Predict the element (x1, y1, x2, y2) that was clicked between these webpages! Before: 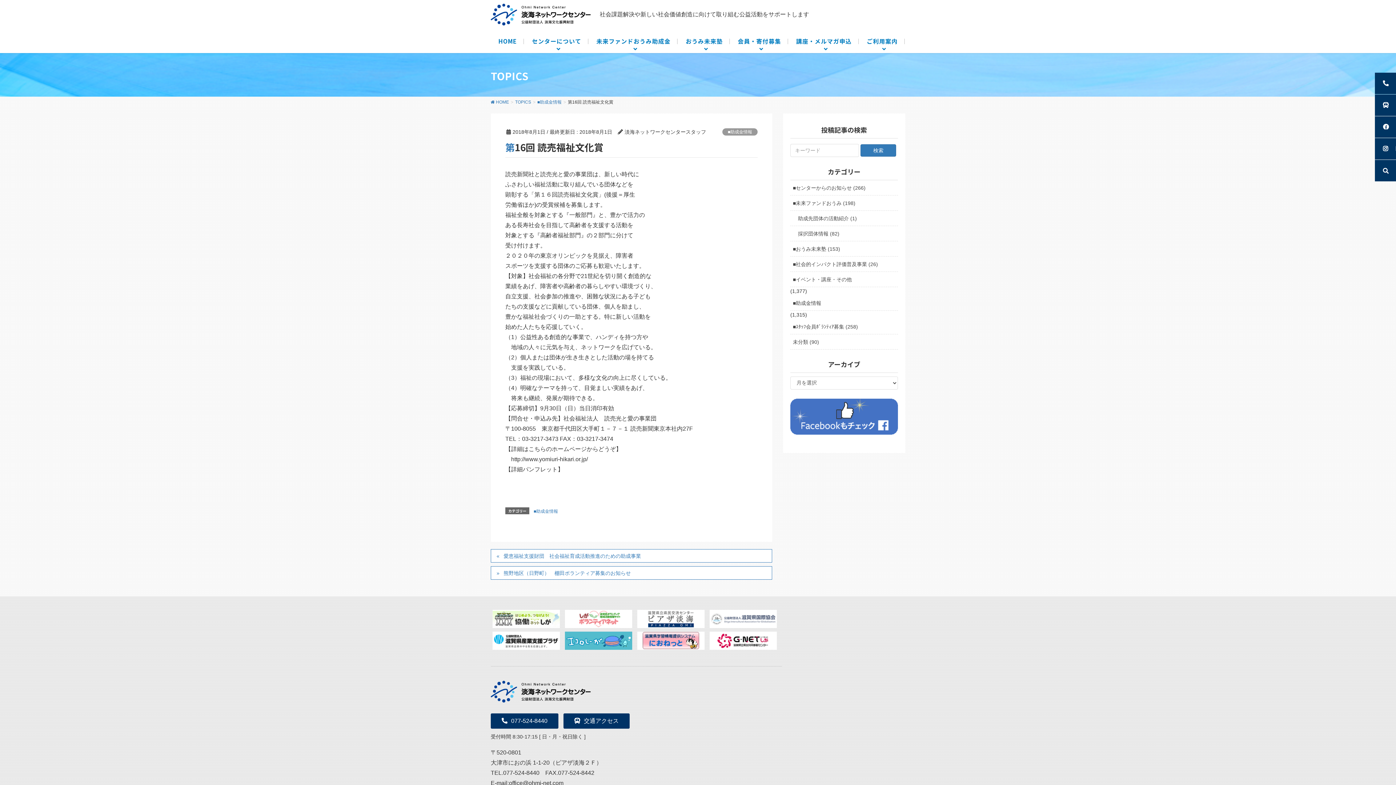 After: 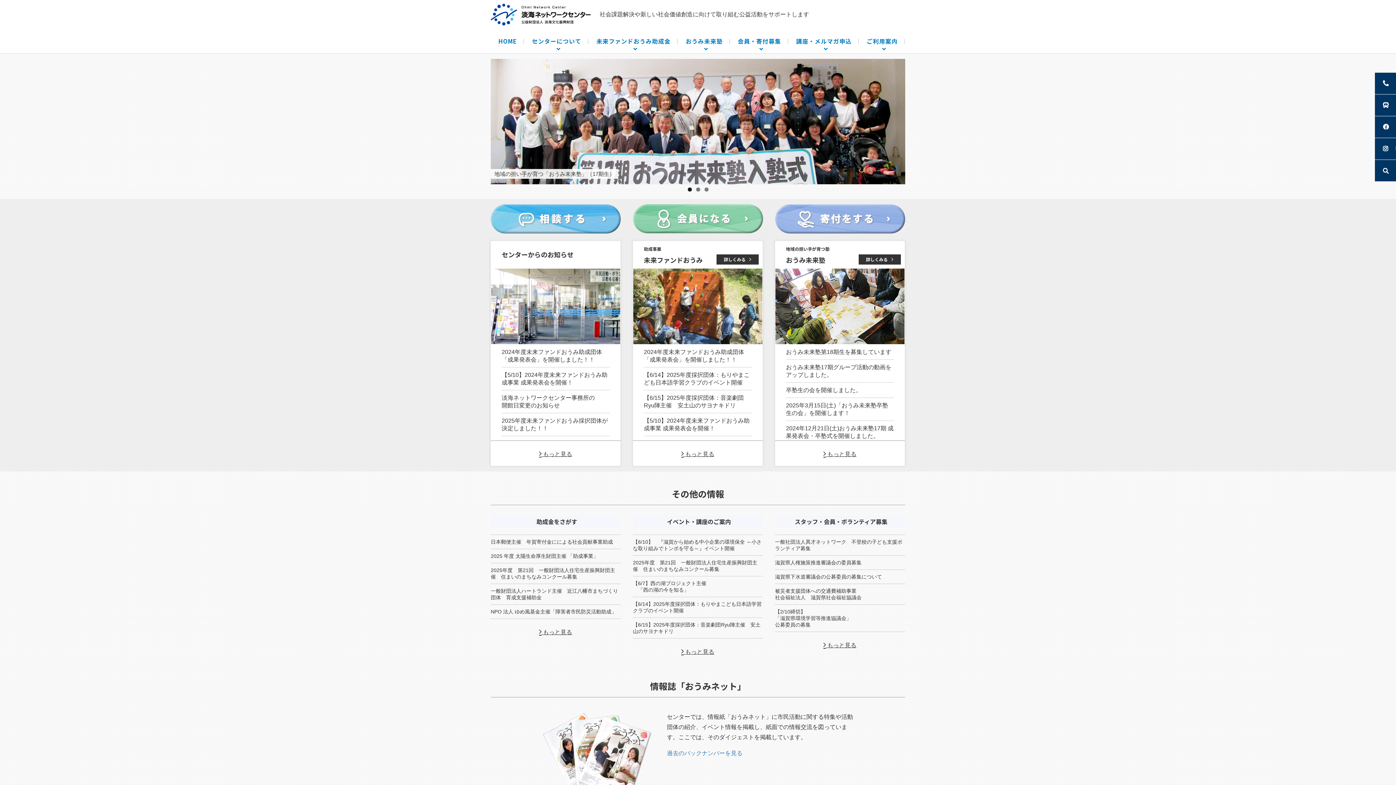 Action: label:  HOME bbox: (490, 99, 509, 104)